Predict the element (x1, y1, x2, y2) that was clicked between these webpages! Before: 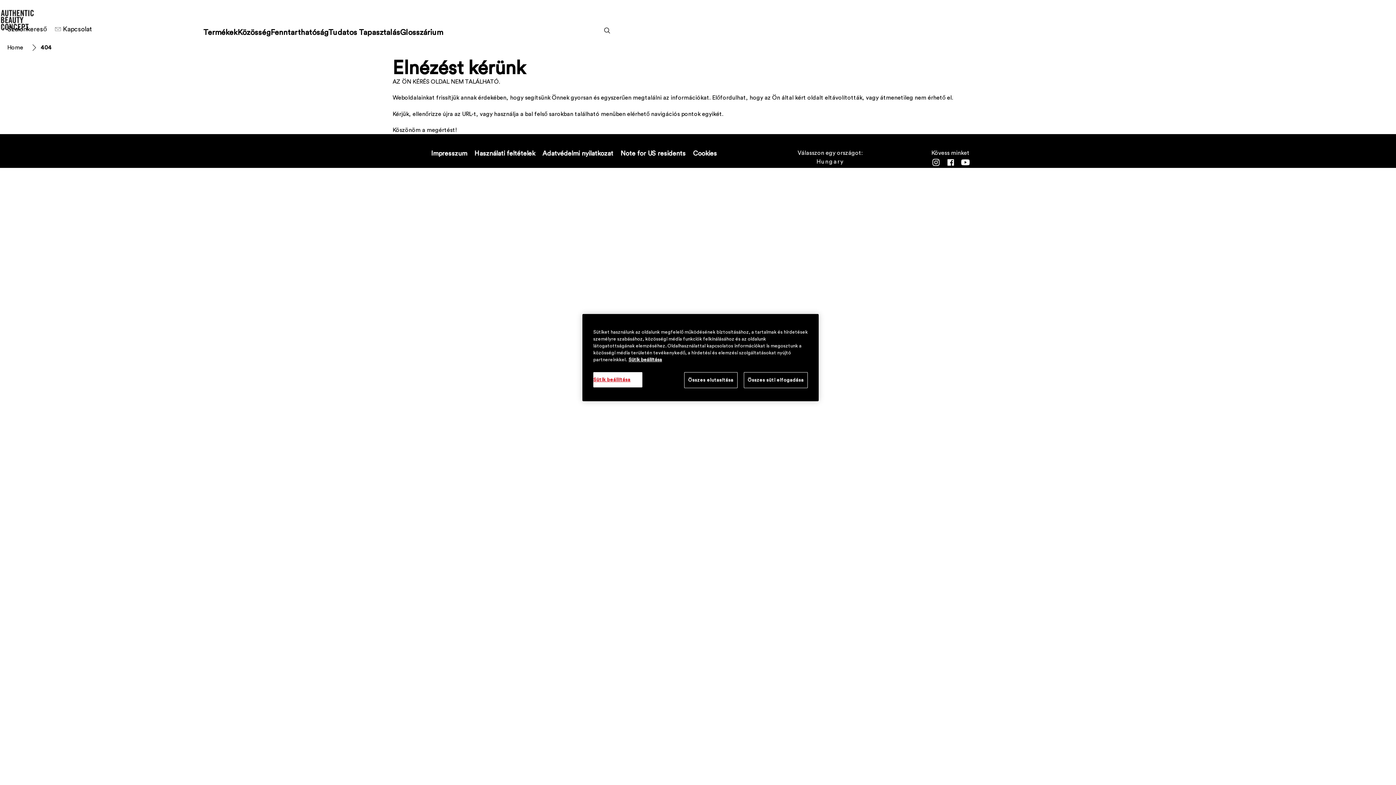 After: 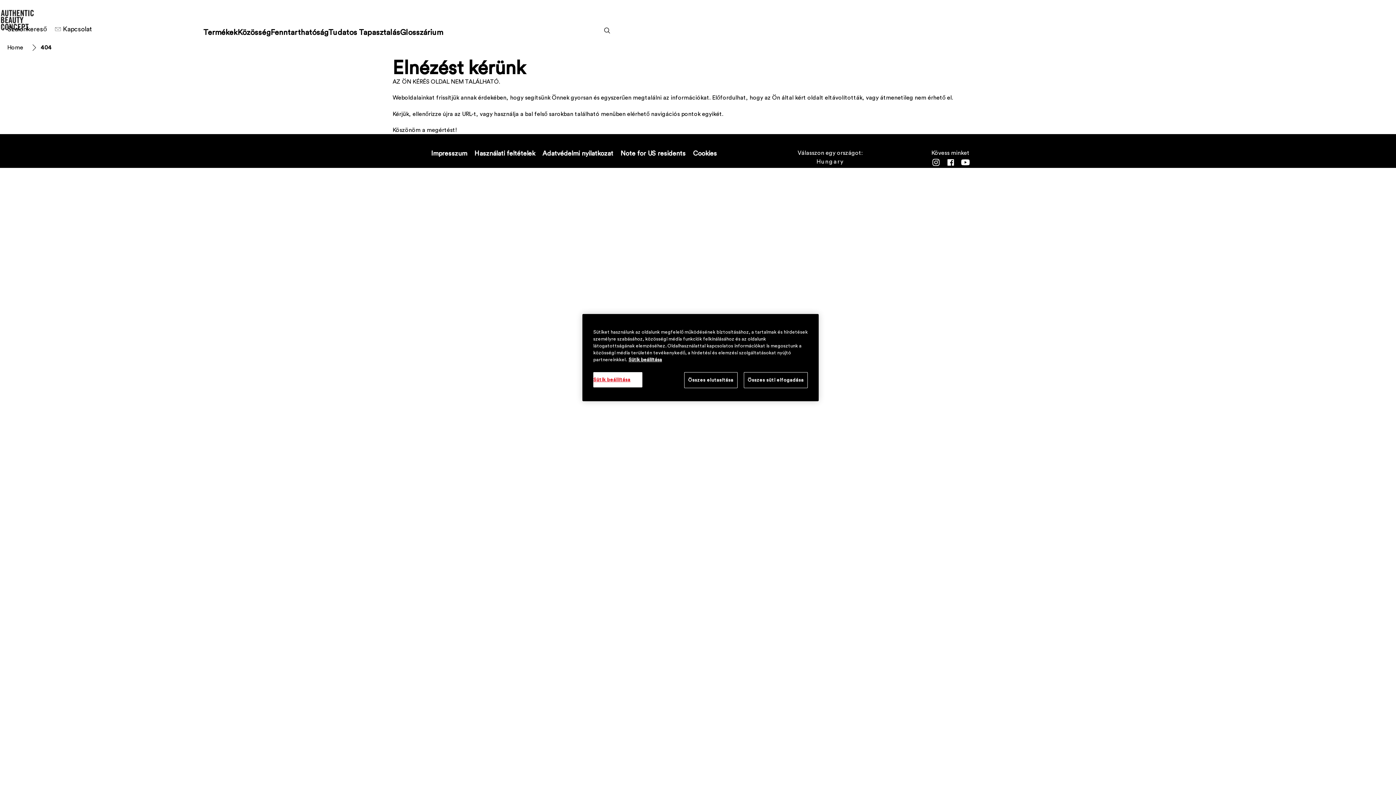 Action: bbox: (40, 43, 51, 51) label: 404